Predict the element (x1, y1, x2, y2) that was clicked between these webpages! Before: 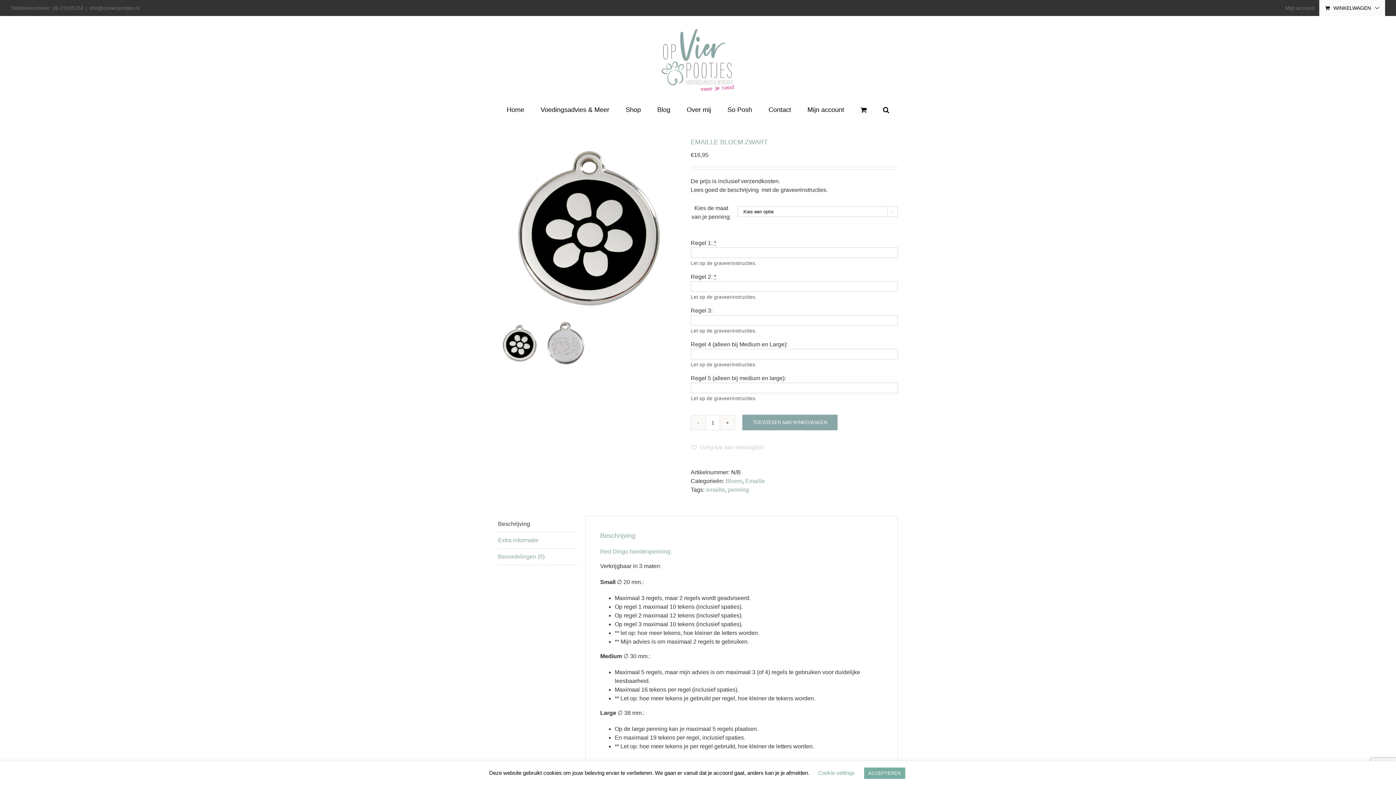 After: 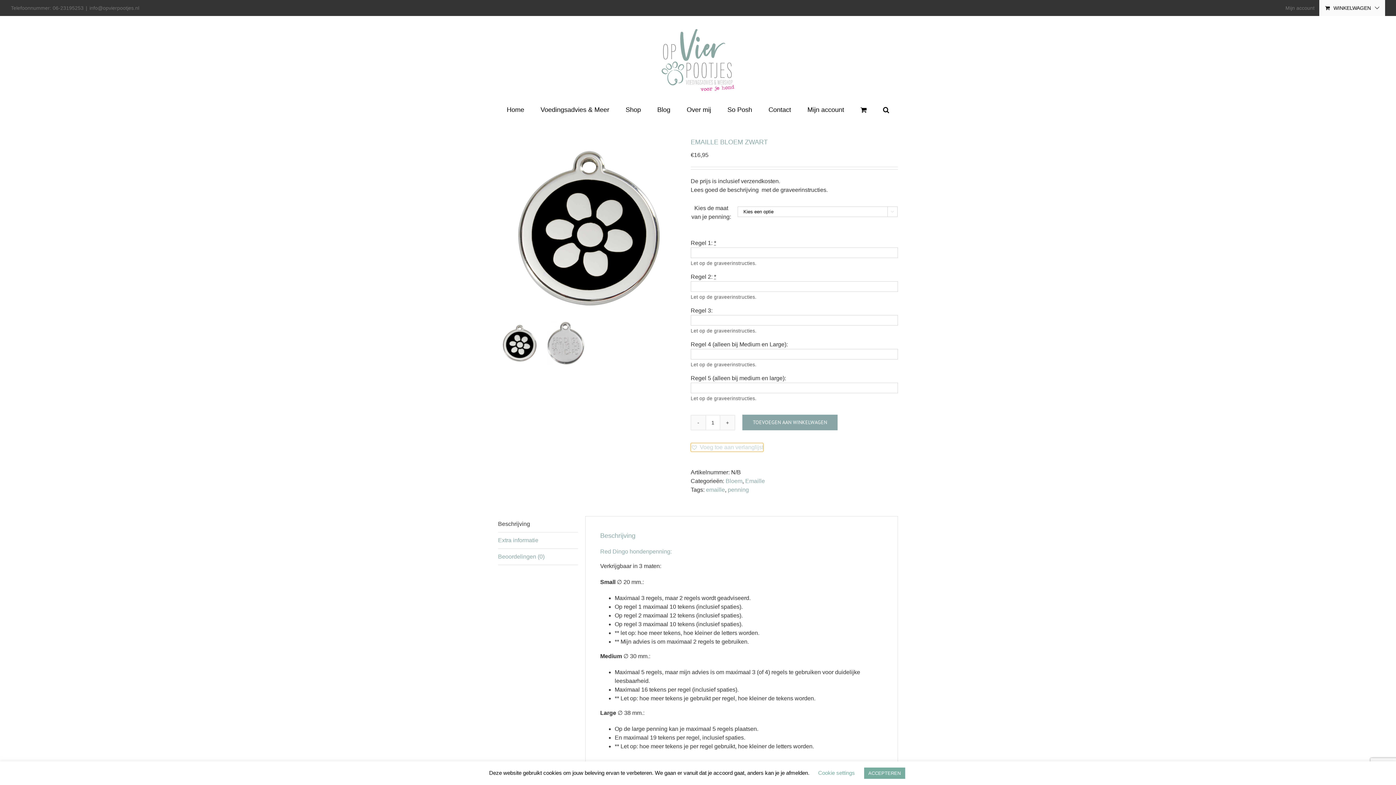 Action: bbox: (690, 443, 763, 451) label: Voeg toe aan verlanglijst